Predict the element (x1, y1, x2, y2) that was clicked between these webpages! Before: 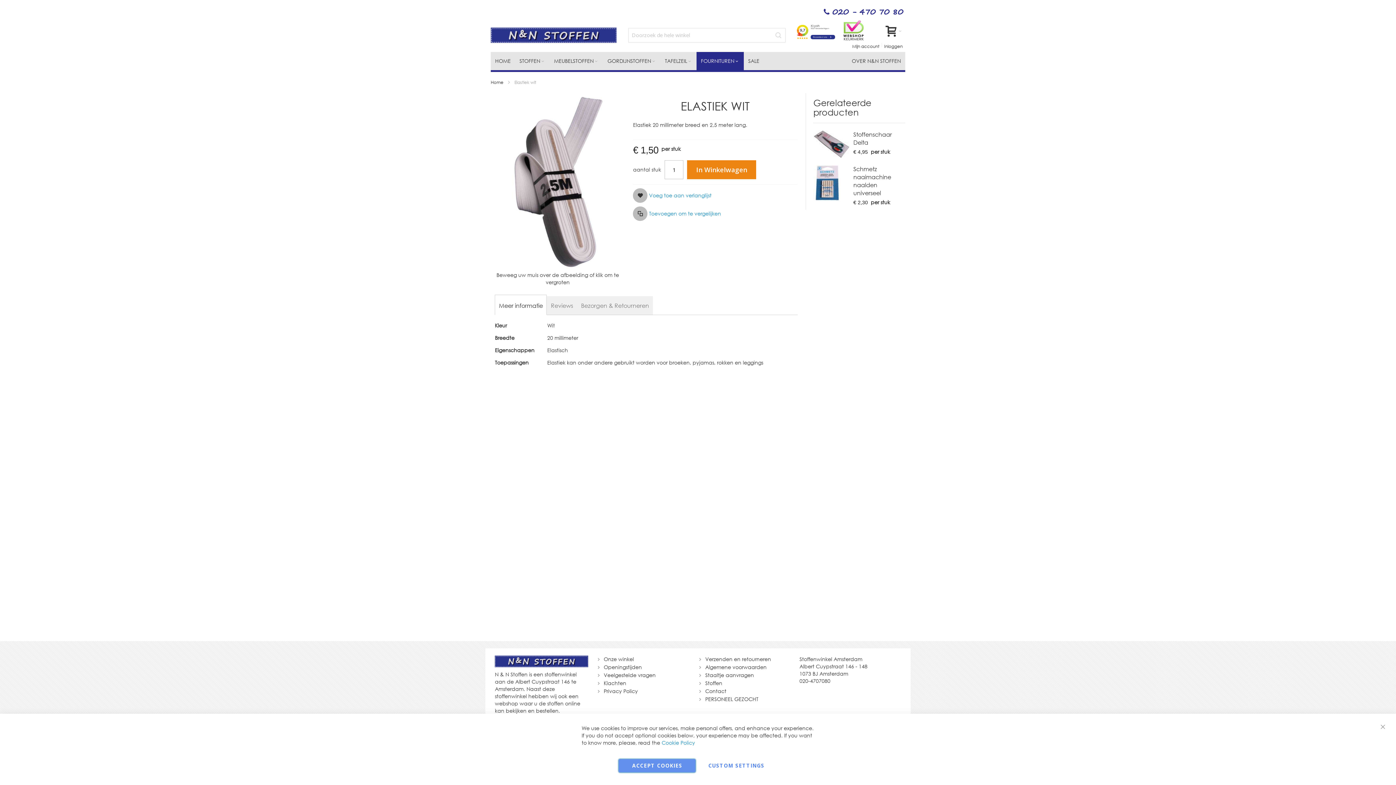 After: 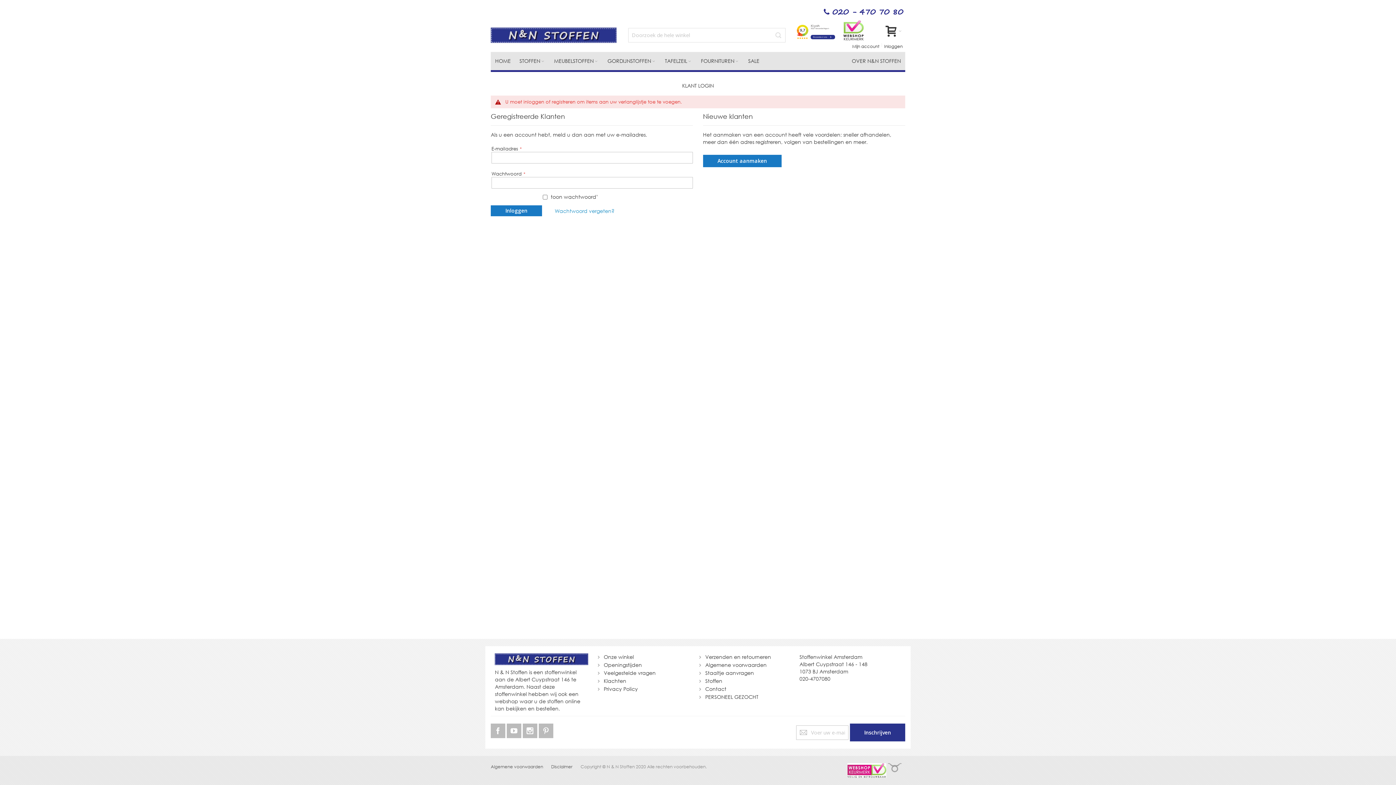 Action: bbox: (633, 188, 711, 202) label: Voeg toe aan verlanglijst